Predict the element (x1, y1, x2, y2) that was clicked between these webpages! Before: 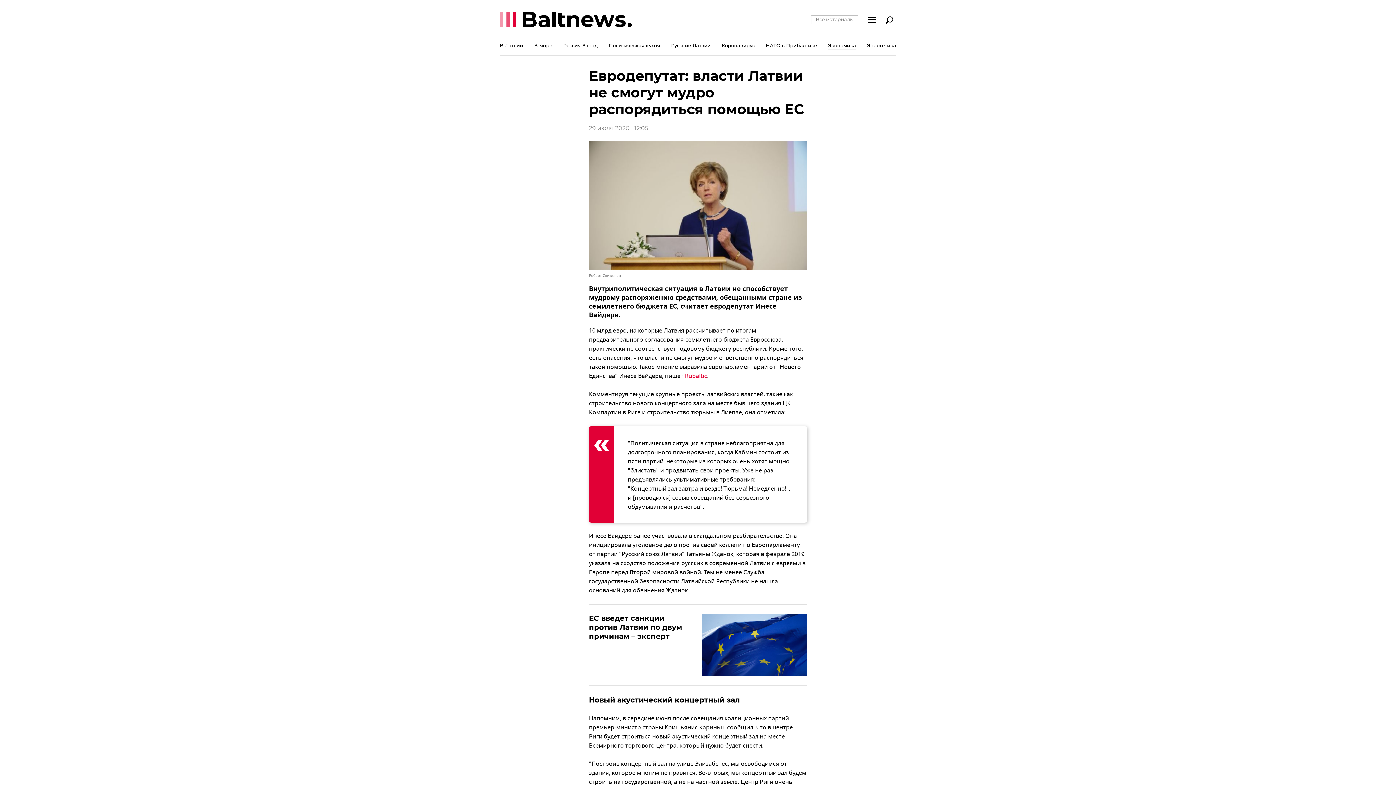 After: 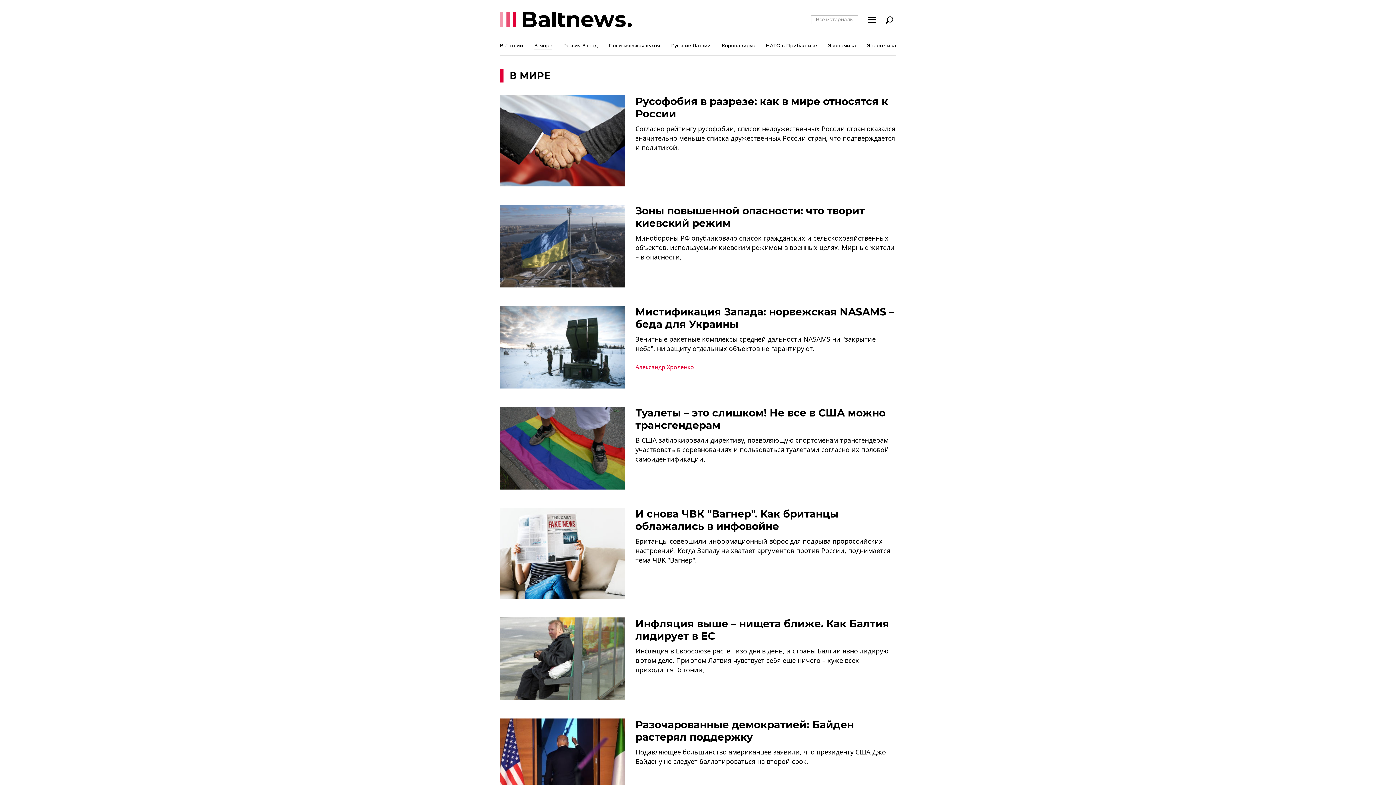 Action: bbox: (534, 39, 552, 55) label: В мире